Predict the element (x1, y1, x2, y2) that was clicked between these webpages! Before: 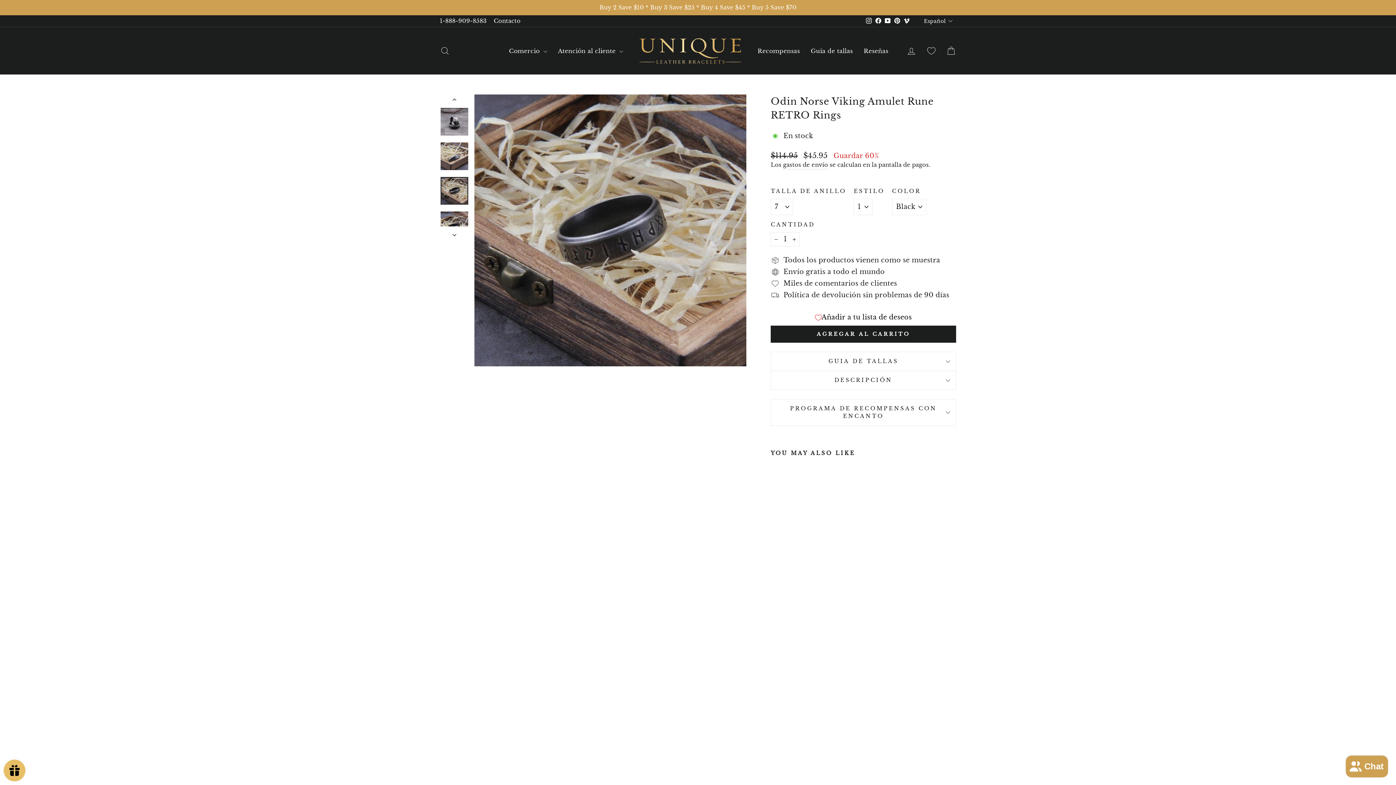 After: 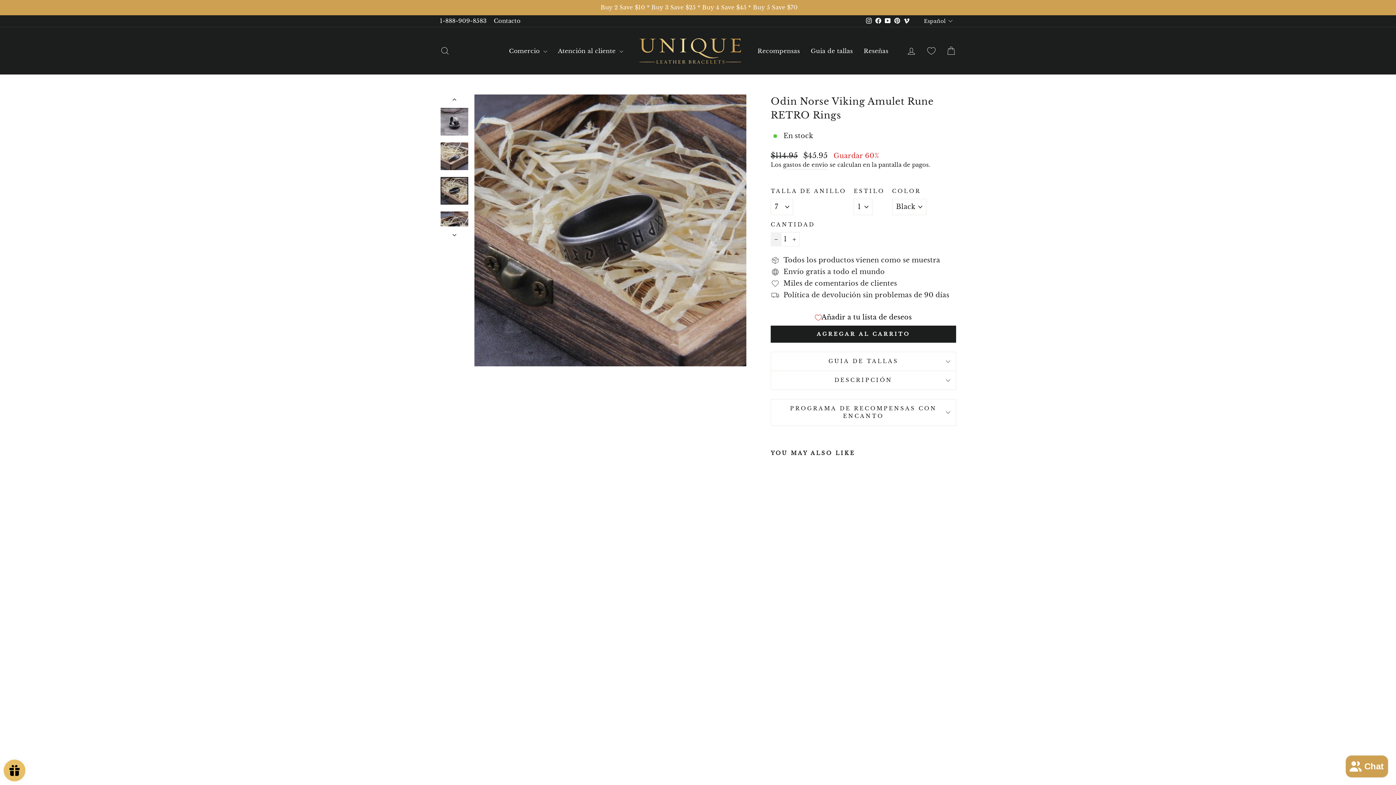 Action: label: Quitar uno a la cantidad de artículos bbox: (770, 232, 781, 246)